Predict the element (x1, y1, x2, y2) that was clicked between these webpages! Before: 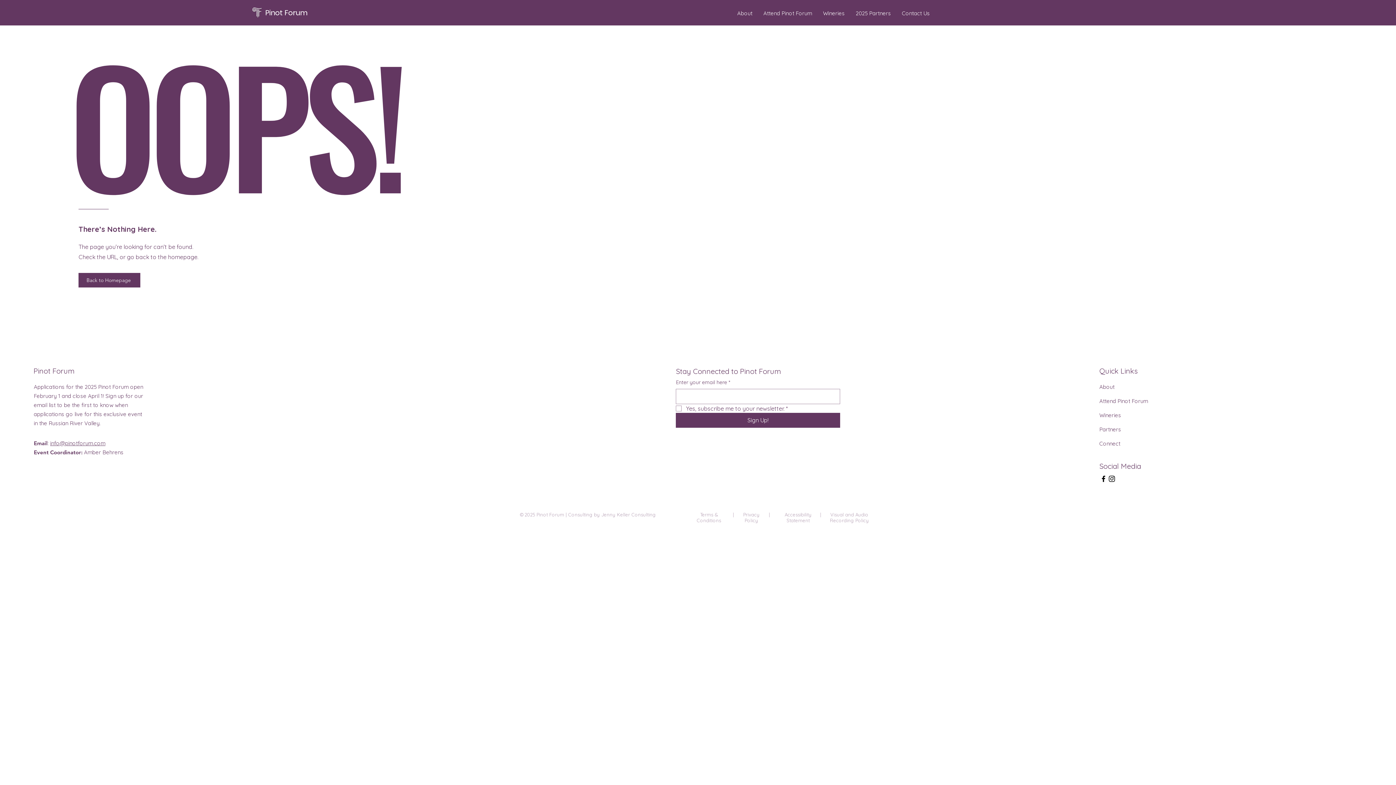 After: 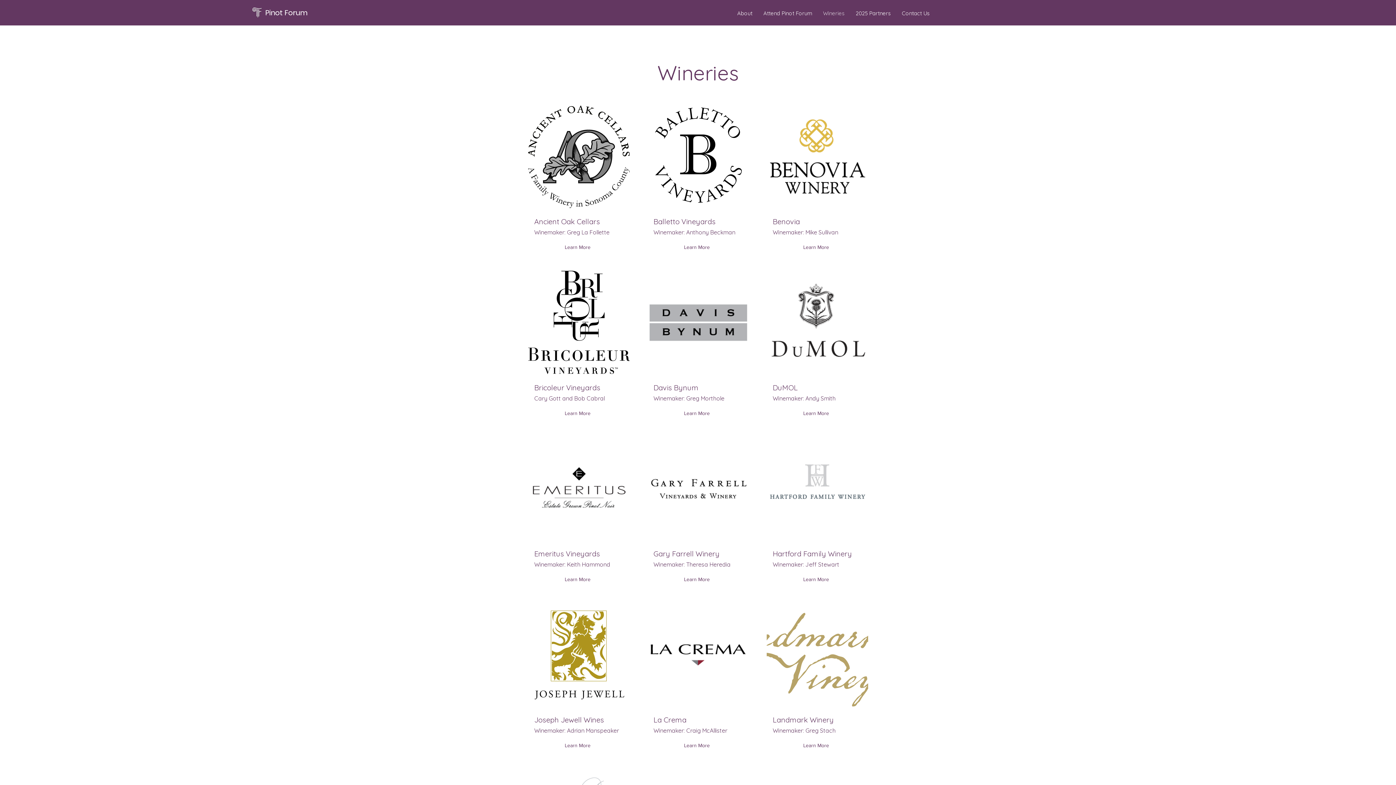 Action: label: Wineries bbox: (817, 6, 850, 20)